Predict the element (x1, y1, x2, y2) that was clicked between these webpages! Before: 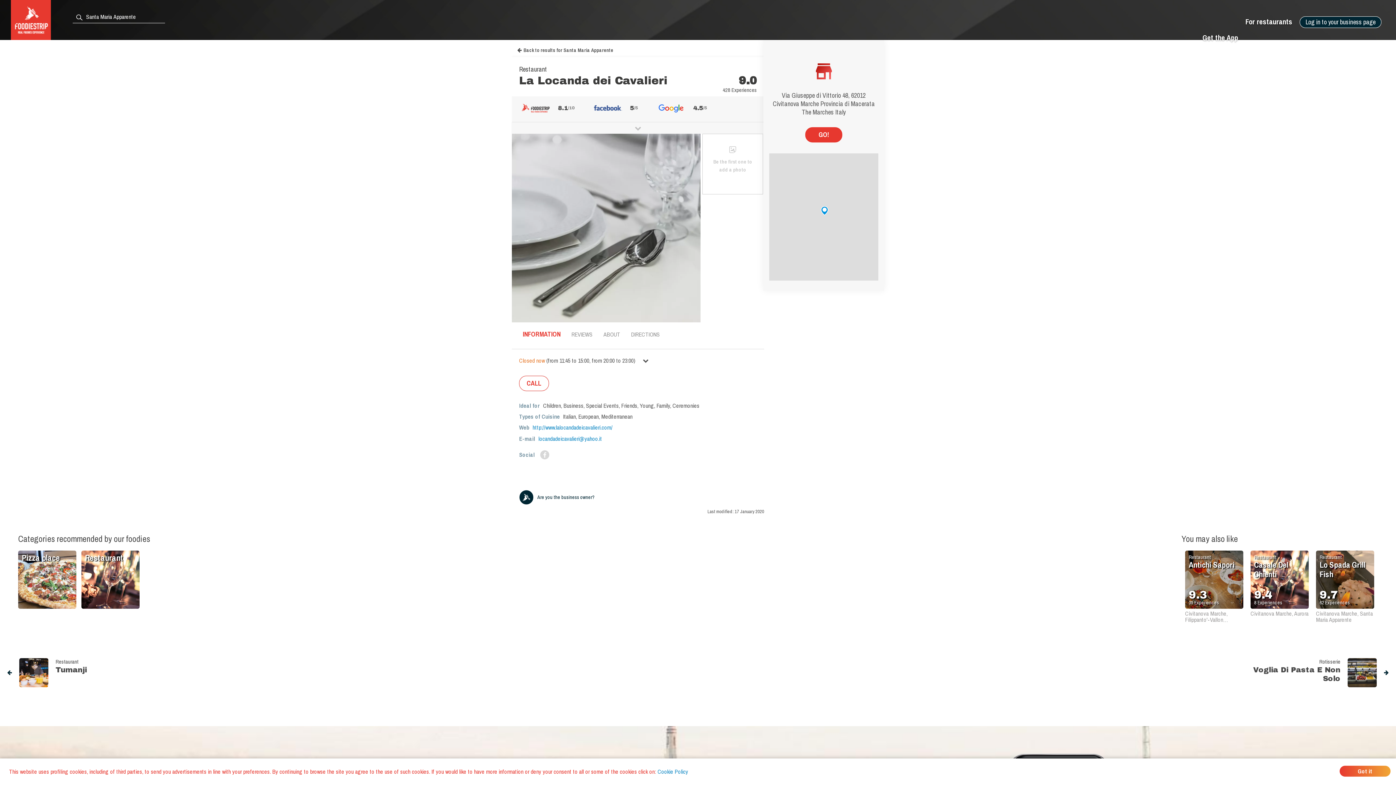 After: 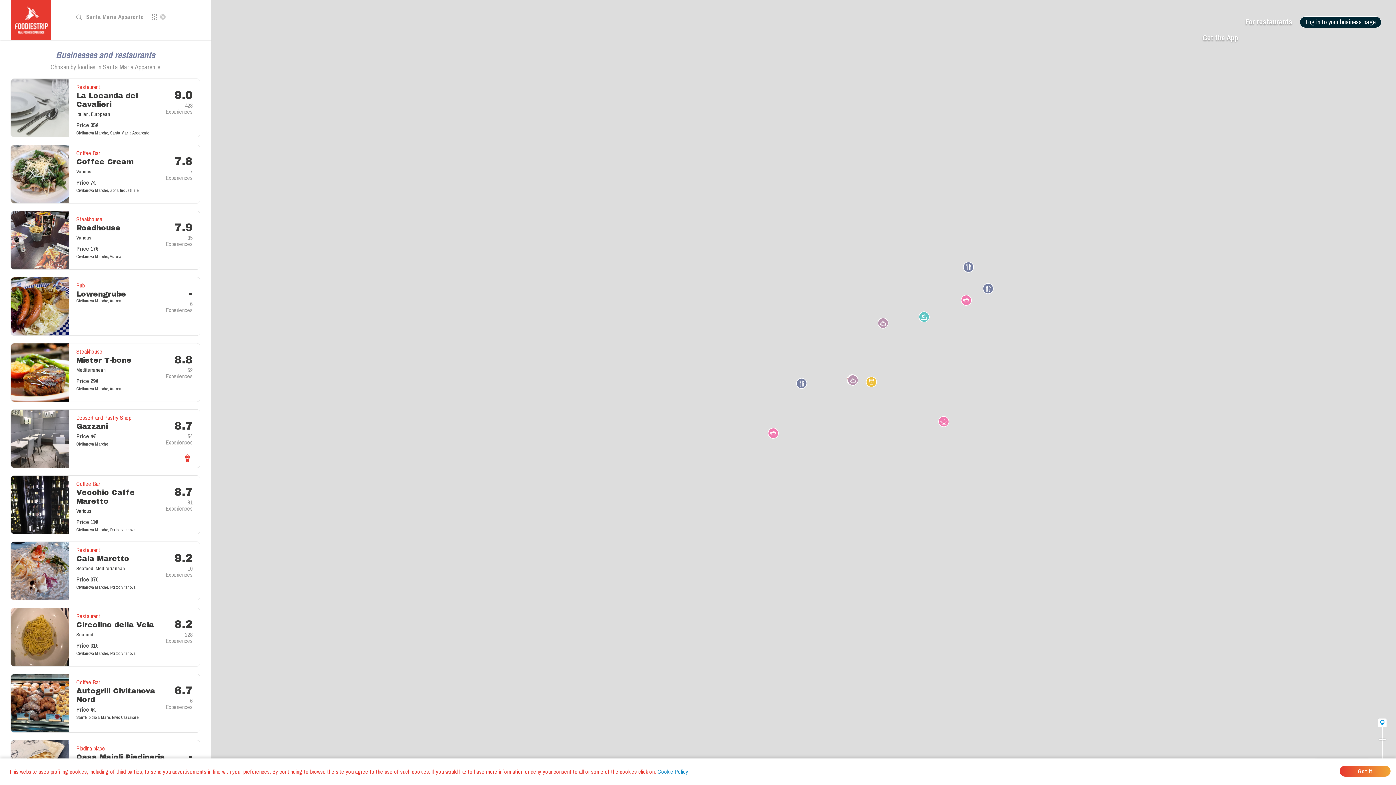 Action: bbox: (512, 43, 613, 54) label: Back to results for Santa Maria Apparente